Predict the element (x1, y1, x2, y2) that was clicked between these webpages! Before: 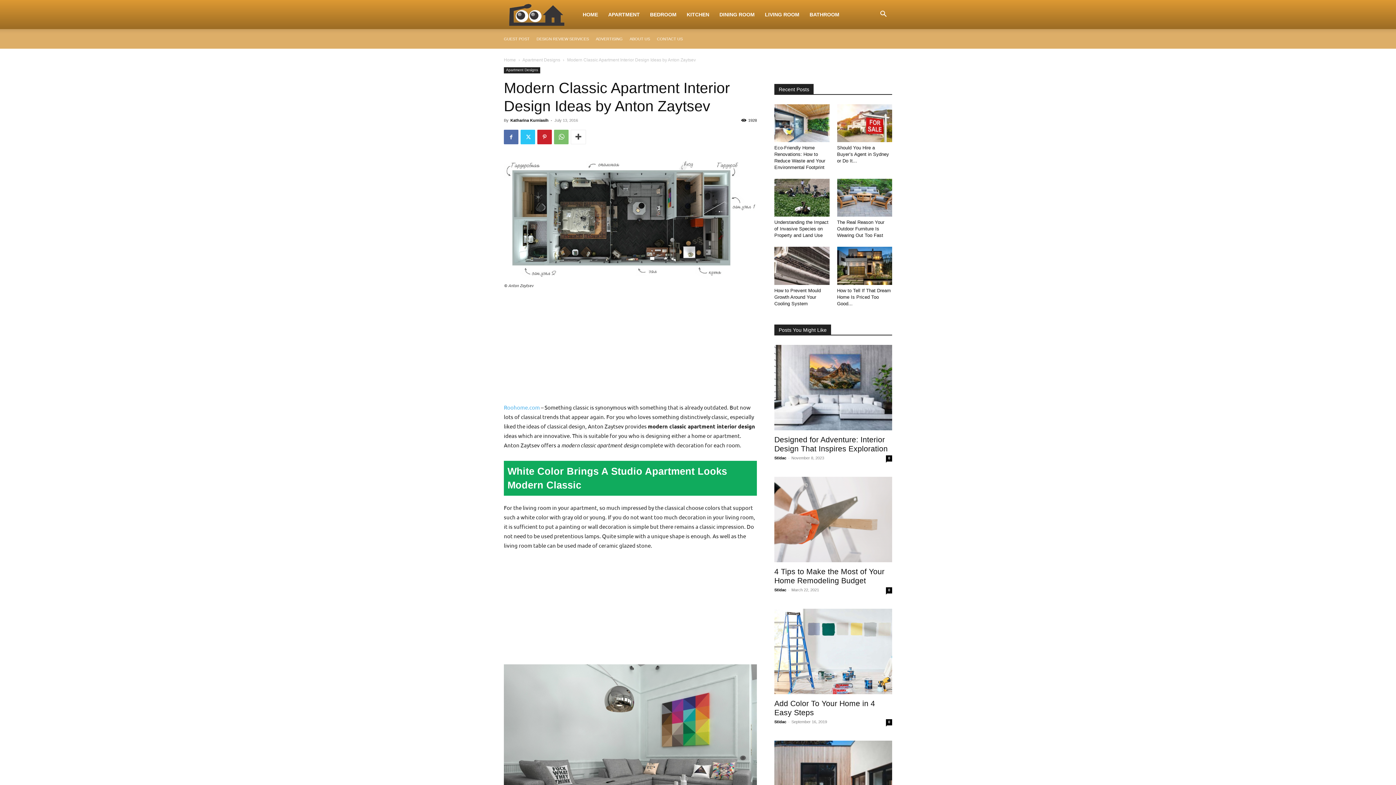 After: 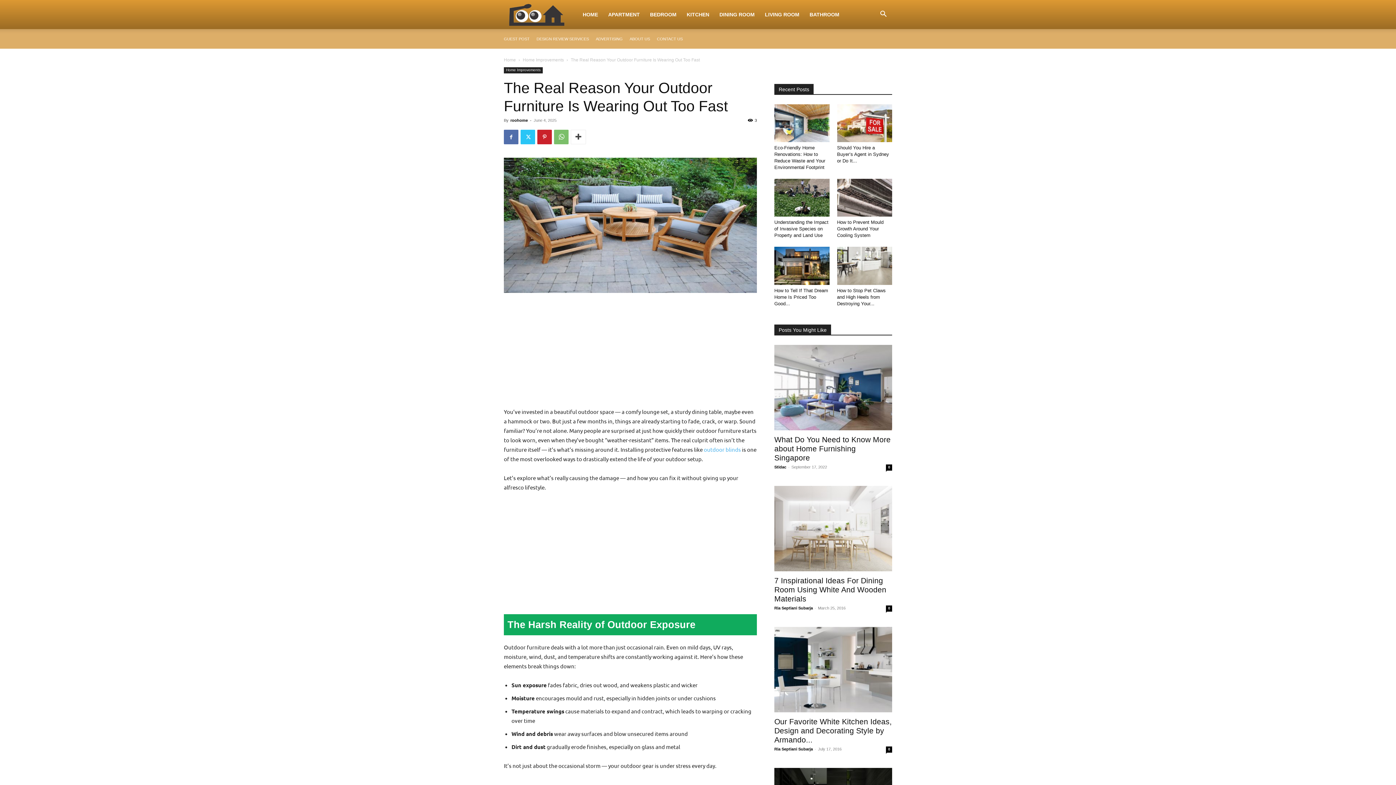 Action: bbox: (837, 178, 892, 216)